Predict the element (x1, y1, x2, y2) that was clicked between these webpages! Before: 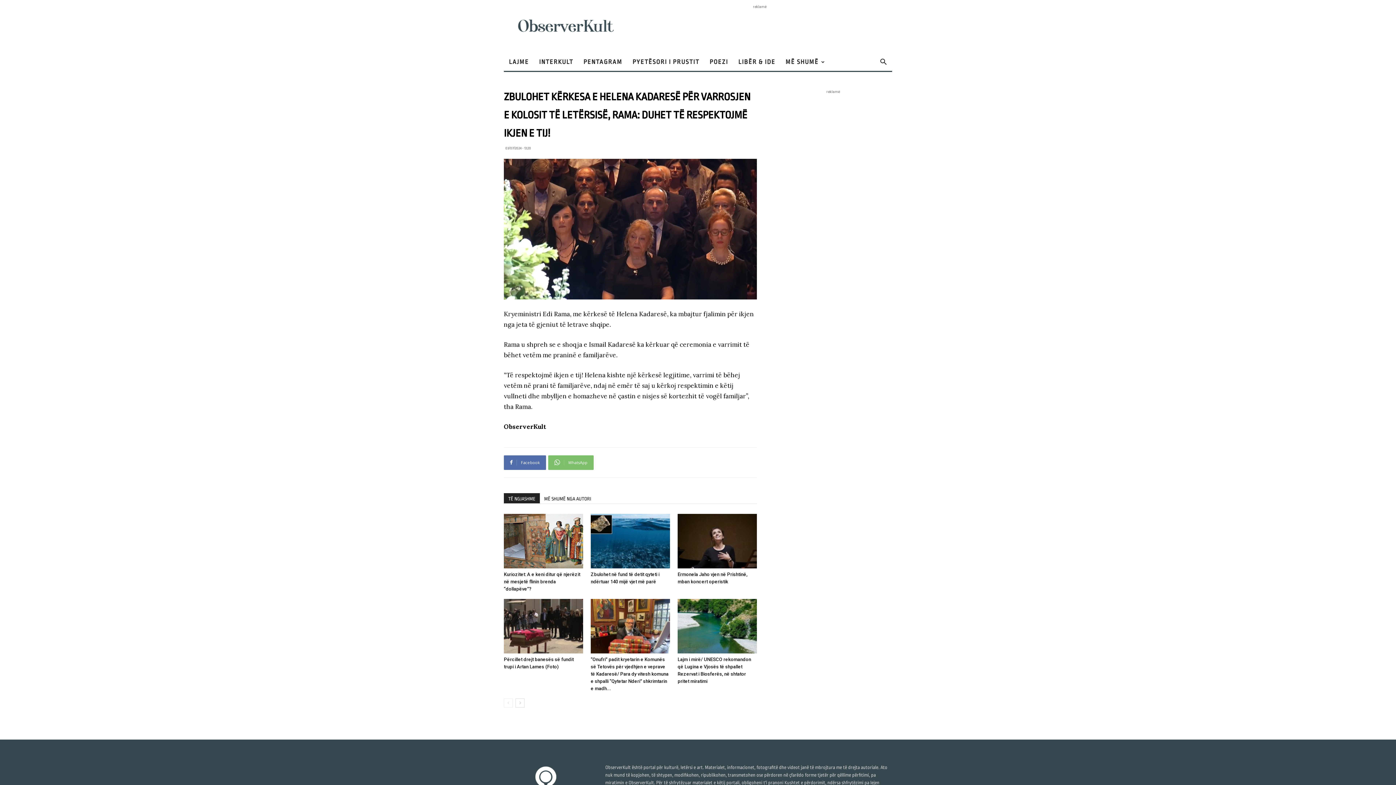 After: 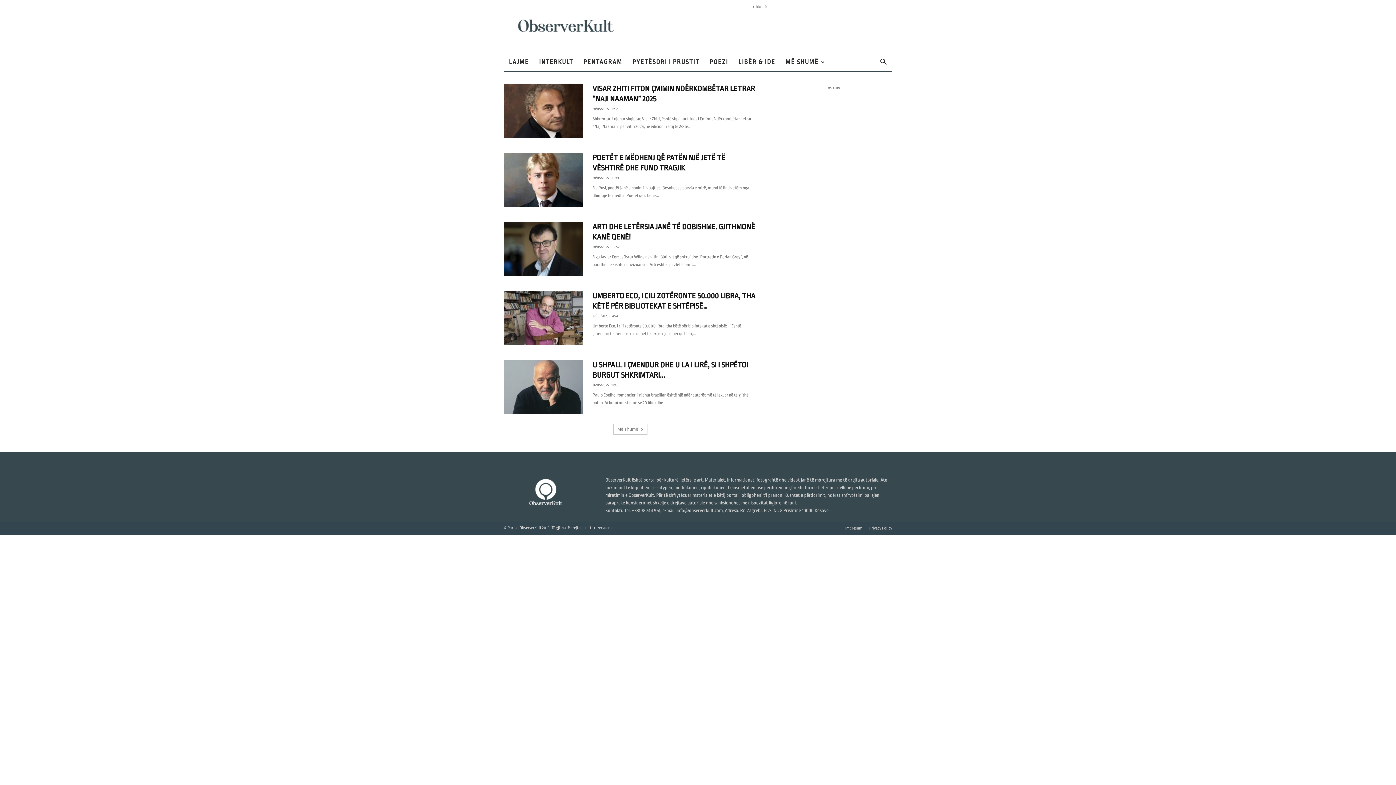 Action: bbox: (733, 53, 780, 70) label: LIBËR & IDE